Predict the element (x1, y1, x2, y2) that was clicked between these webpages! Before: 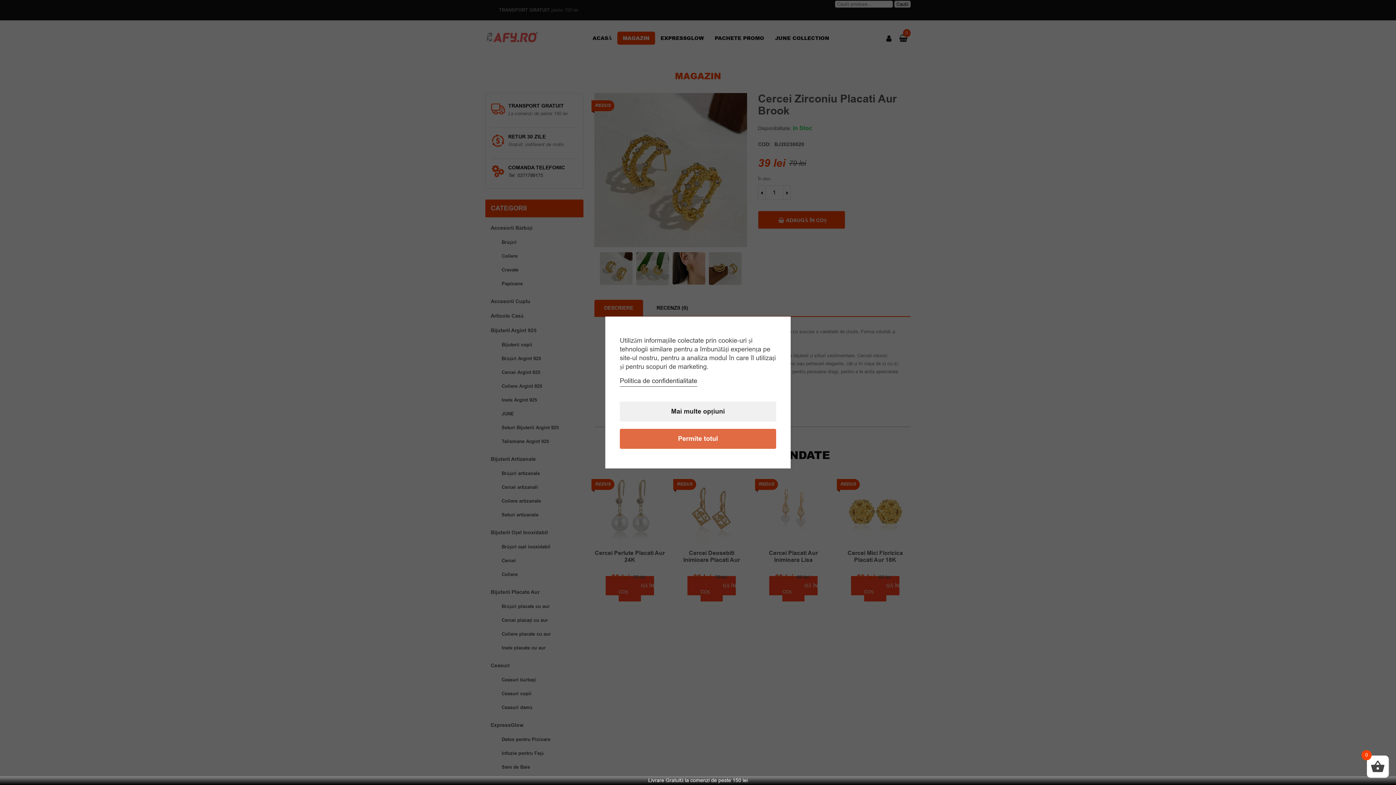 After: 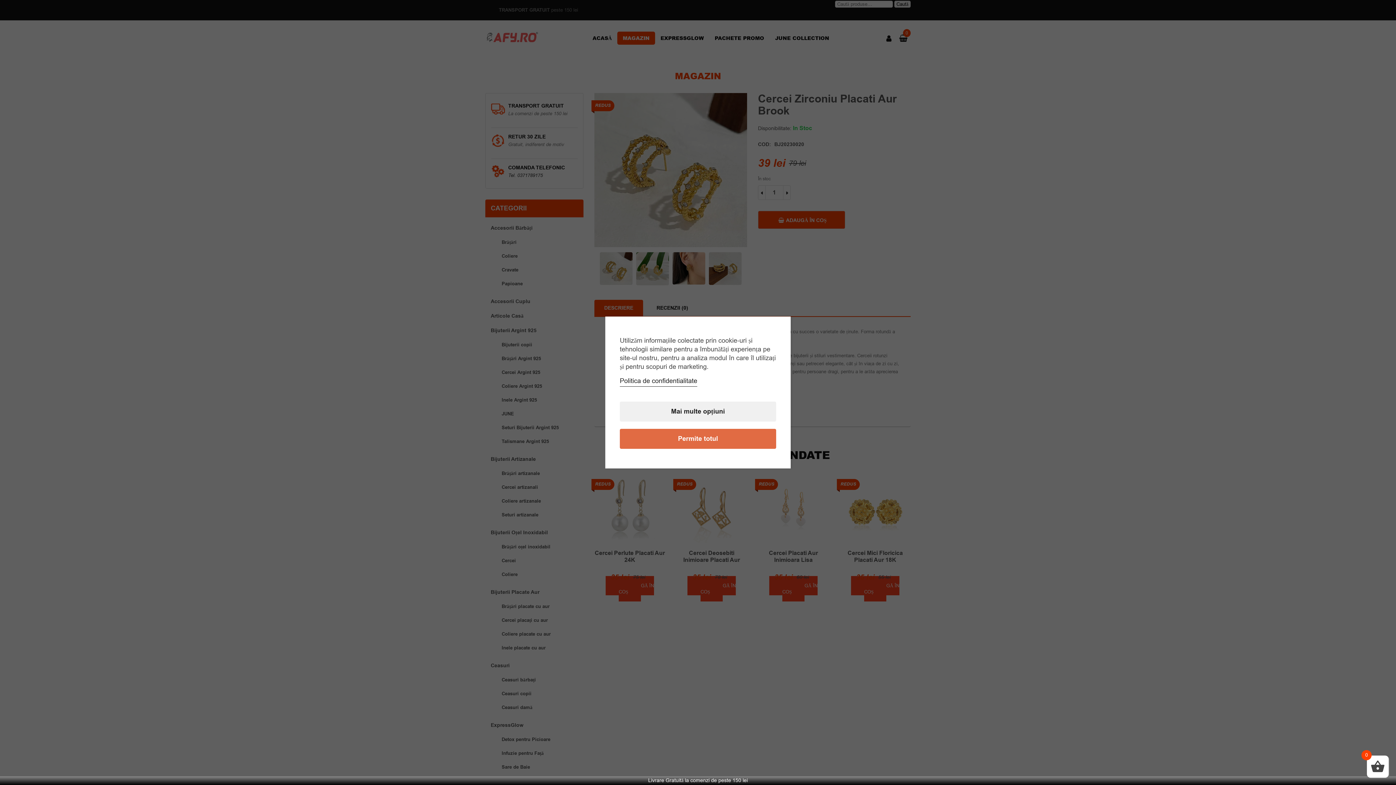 Action: label: Politica de confidentialitate bbox: (620, 376, 697, 385)